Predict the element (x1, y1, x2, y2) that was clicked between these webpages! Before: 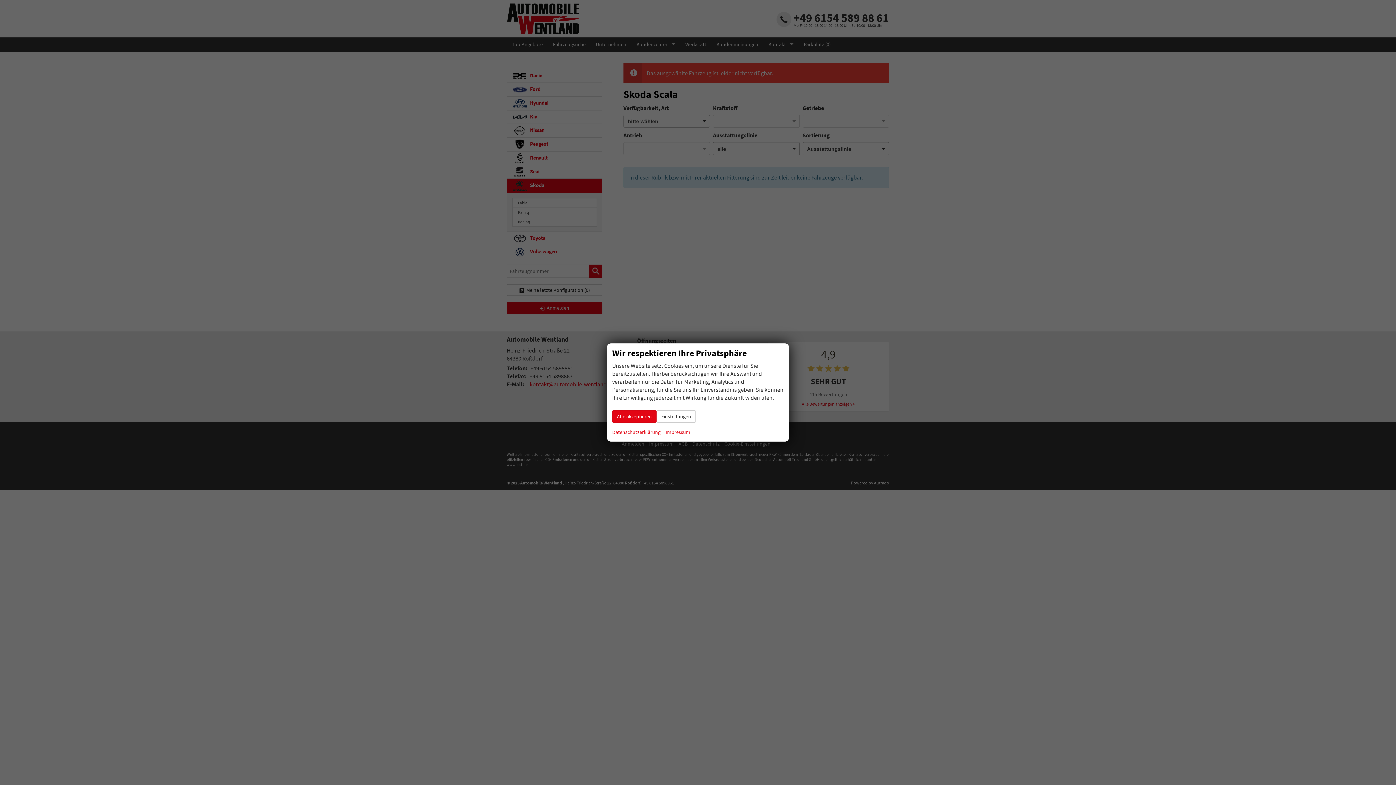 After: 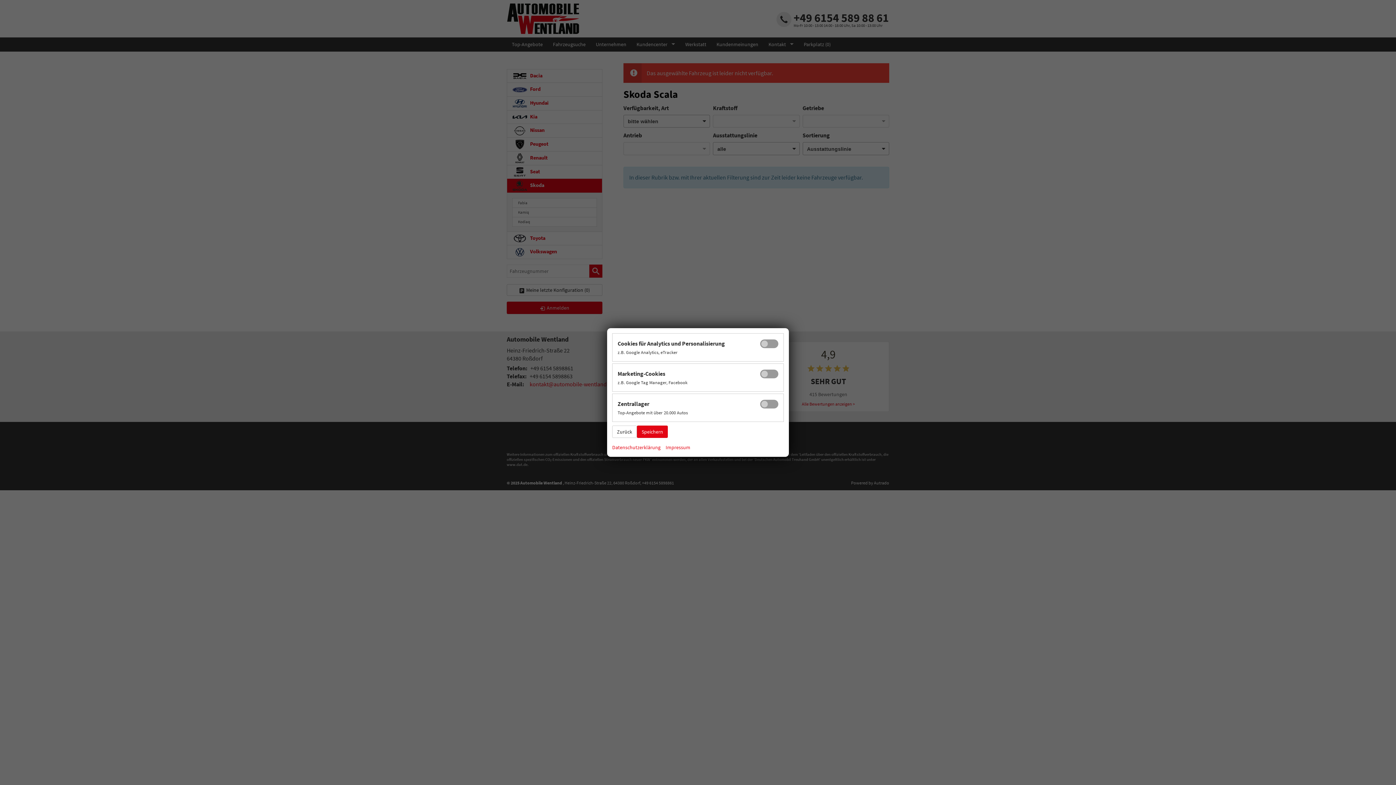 Action: label: Einstellungen bbox: (656, 410, 696, 422)